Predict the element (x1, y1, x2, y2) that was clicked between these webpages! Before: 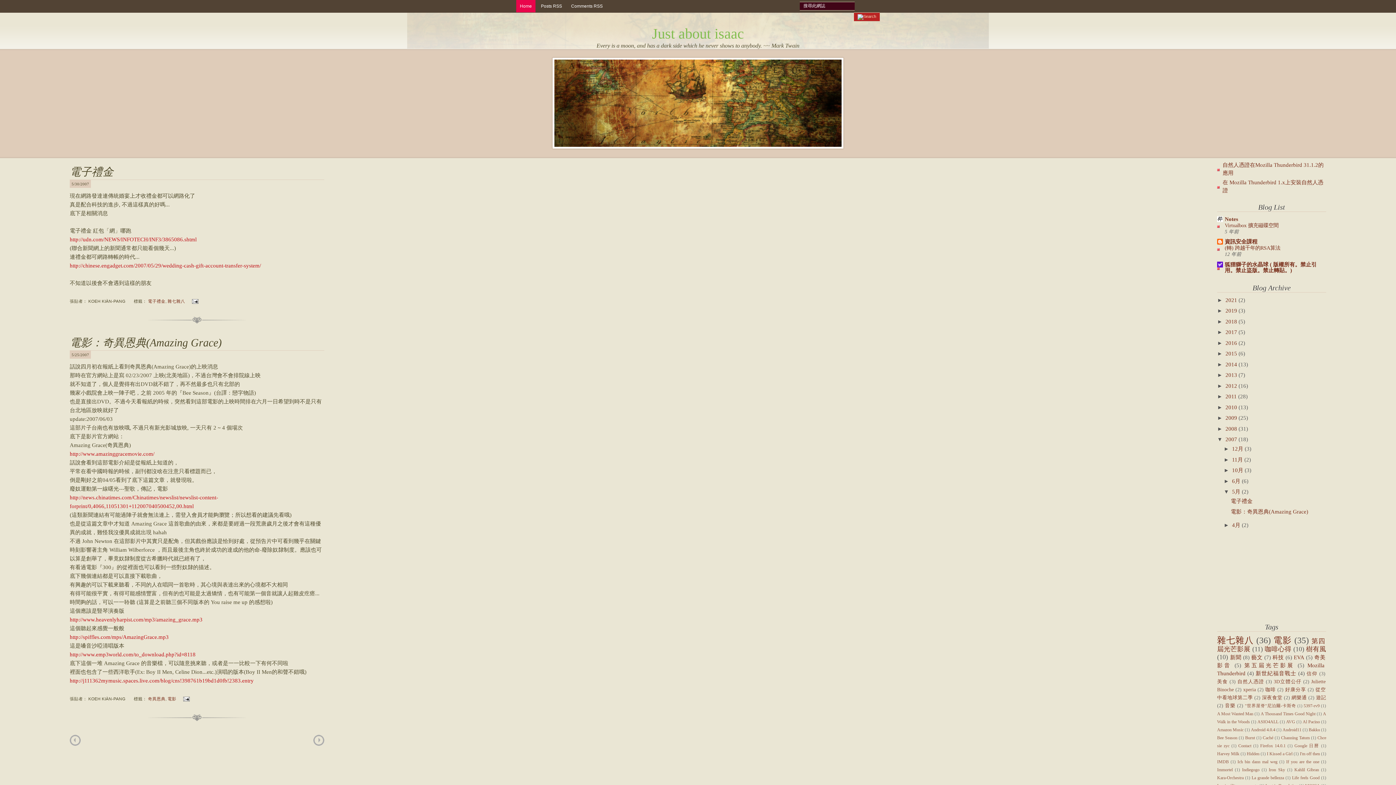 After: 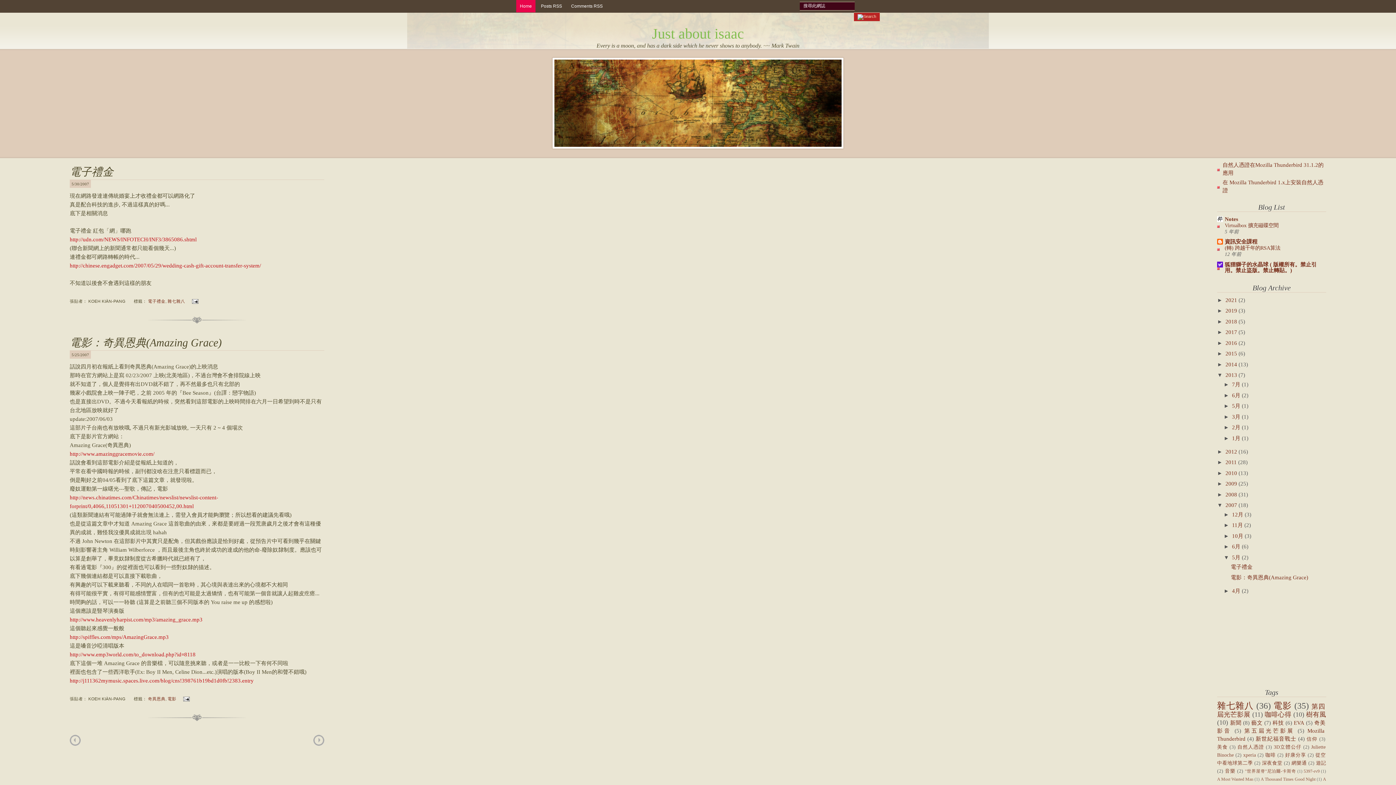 Action: label: ►   bbox: (1217, 372, 1225, 378)